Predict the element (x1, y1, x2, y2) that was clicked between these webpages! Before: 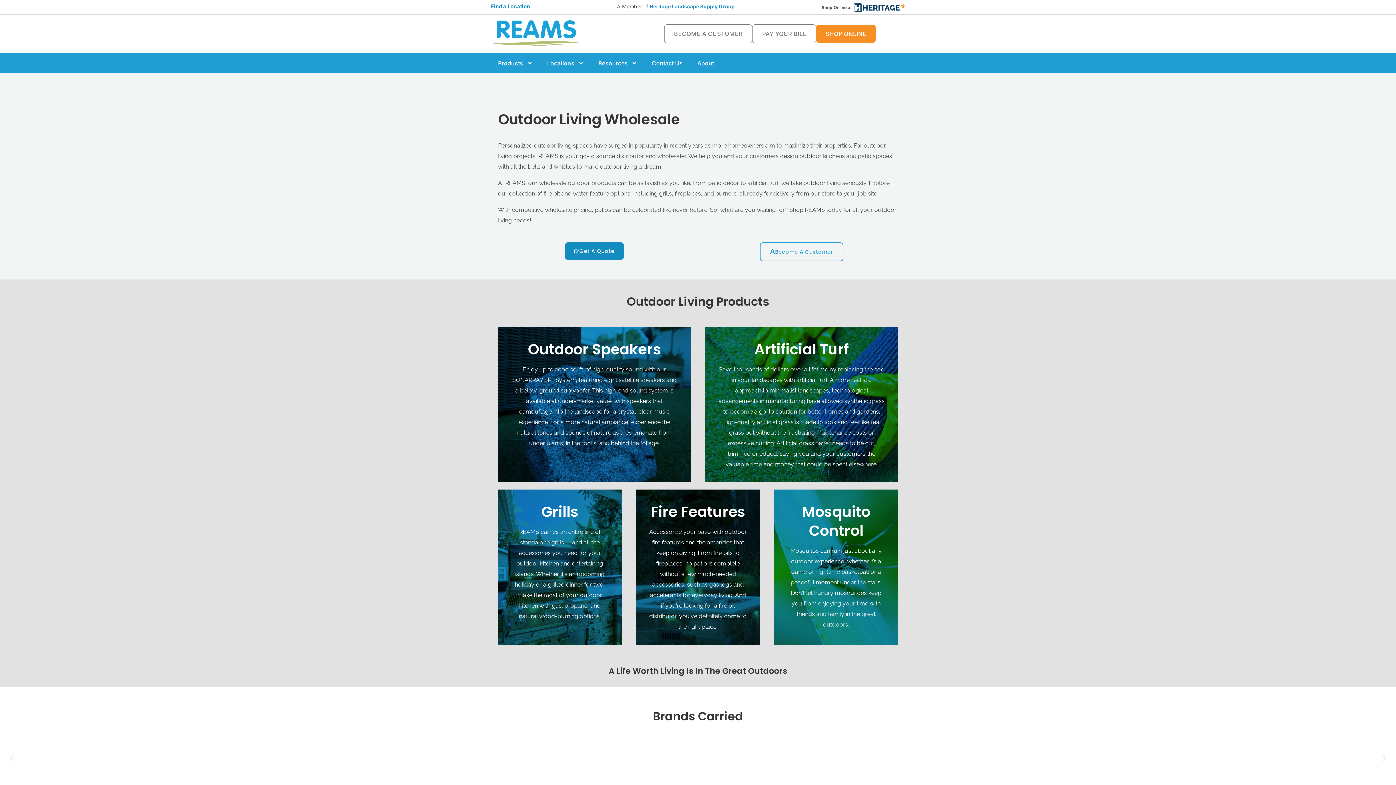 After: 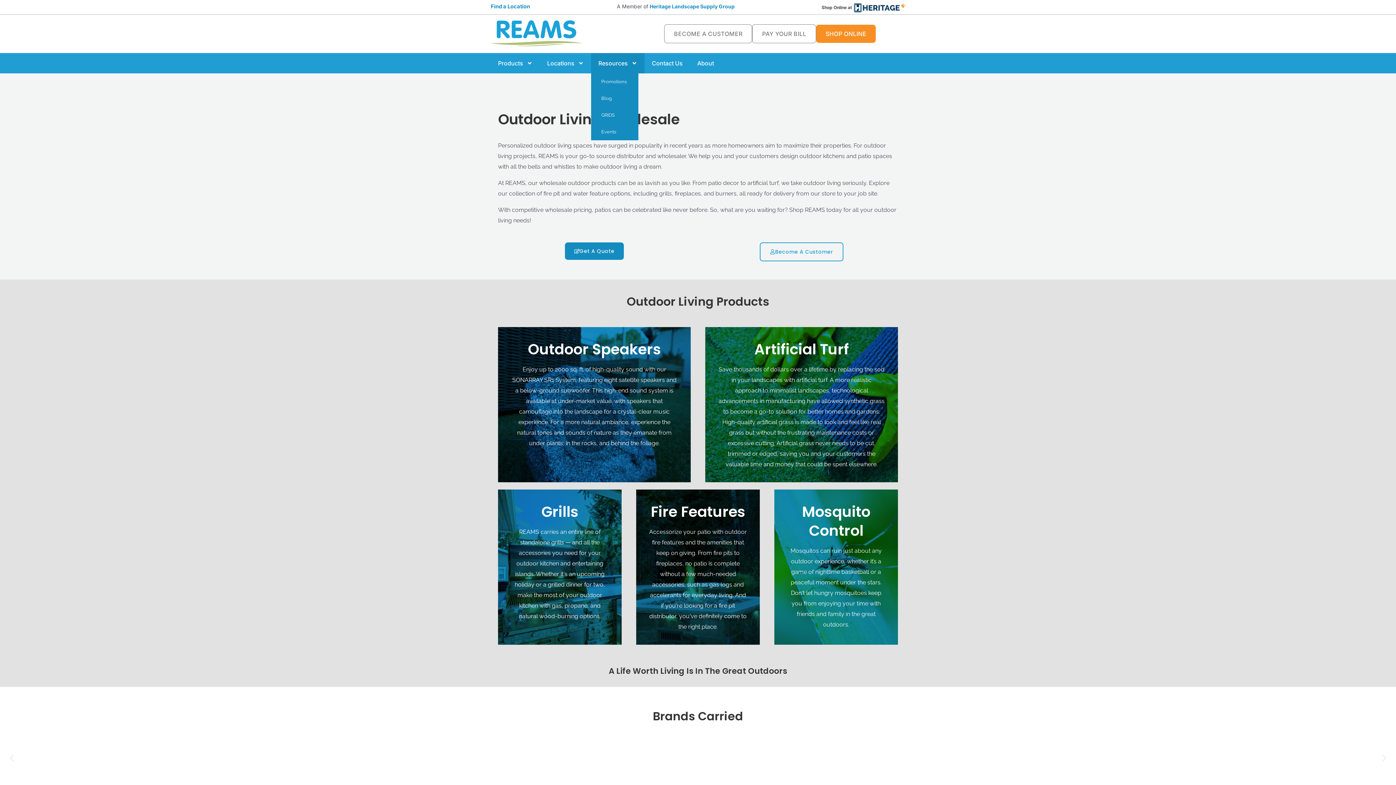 Action: bbox: (591, 52, 644, 73) label: Resources